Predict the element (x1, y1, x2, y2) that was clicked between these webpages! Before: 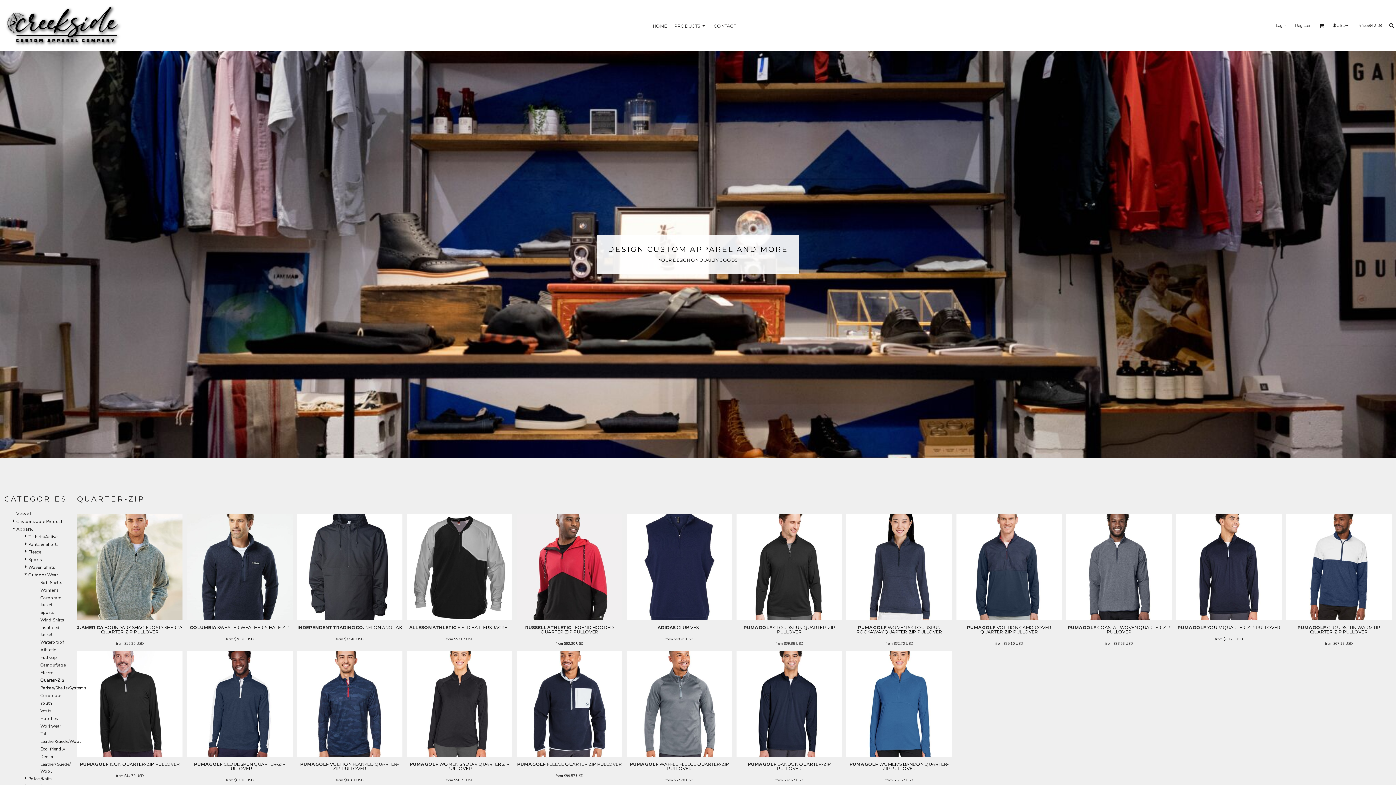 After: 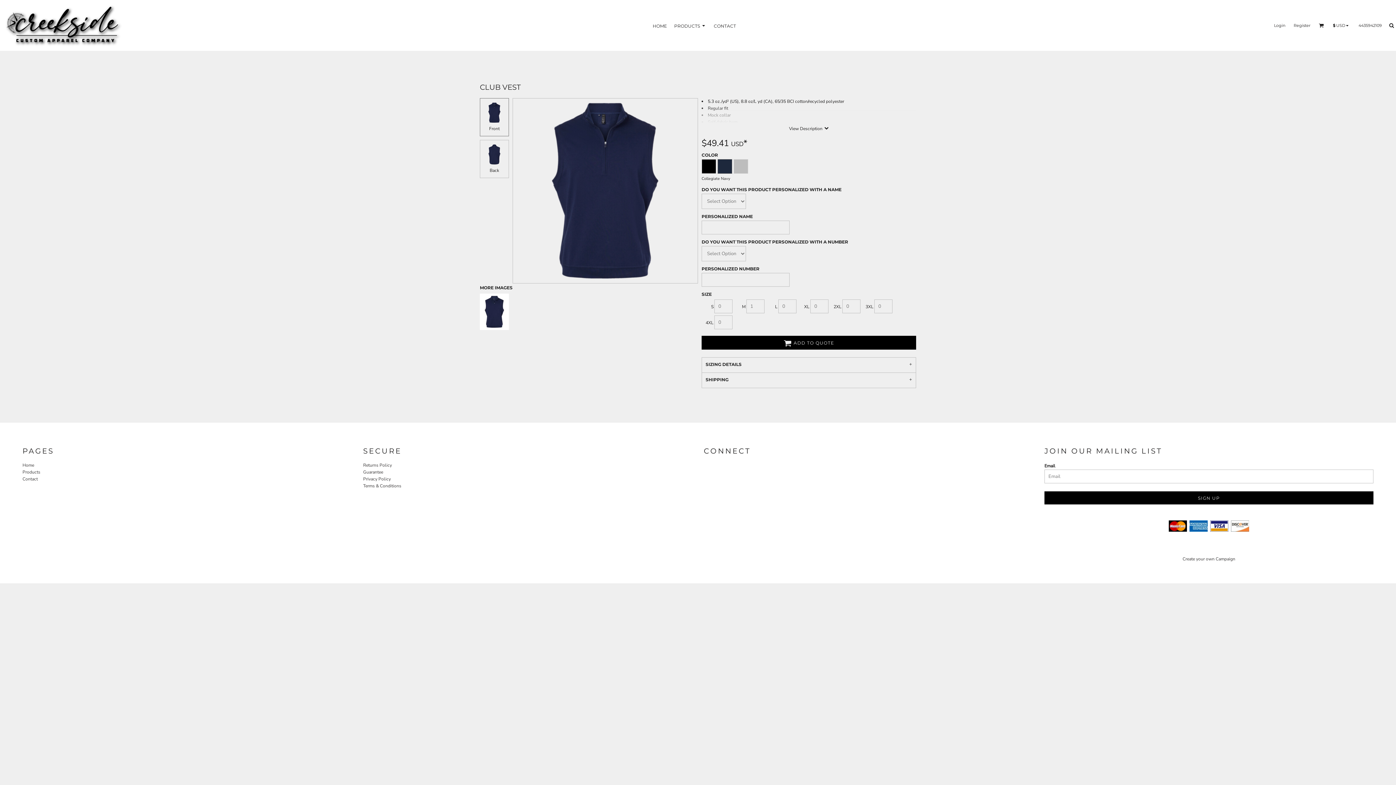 Action: label: ADIDAS CLUB VEST bbox: (657, 624, 701, 630)